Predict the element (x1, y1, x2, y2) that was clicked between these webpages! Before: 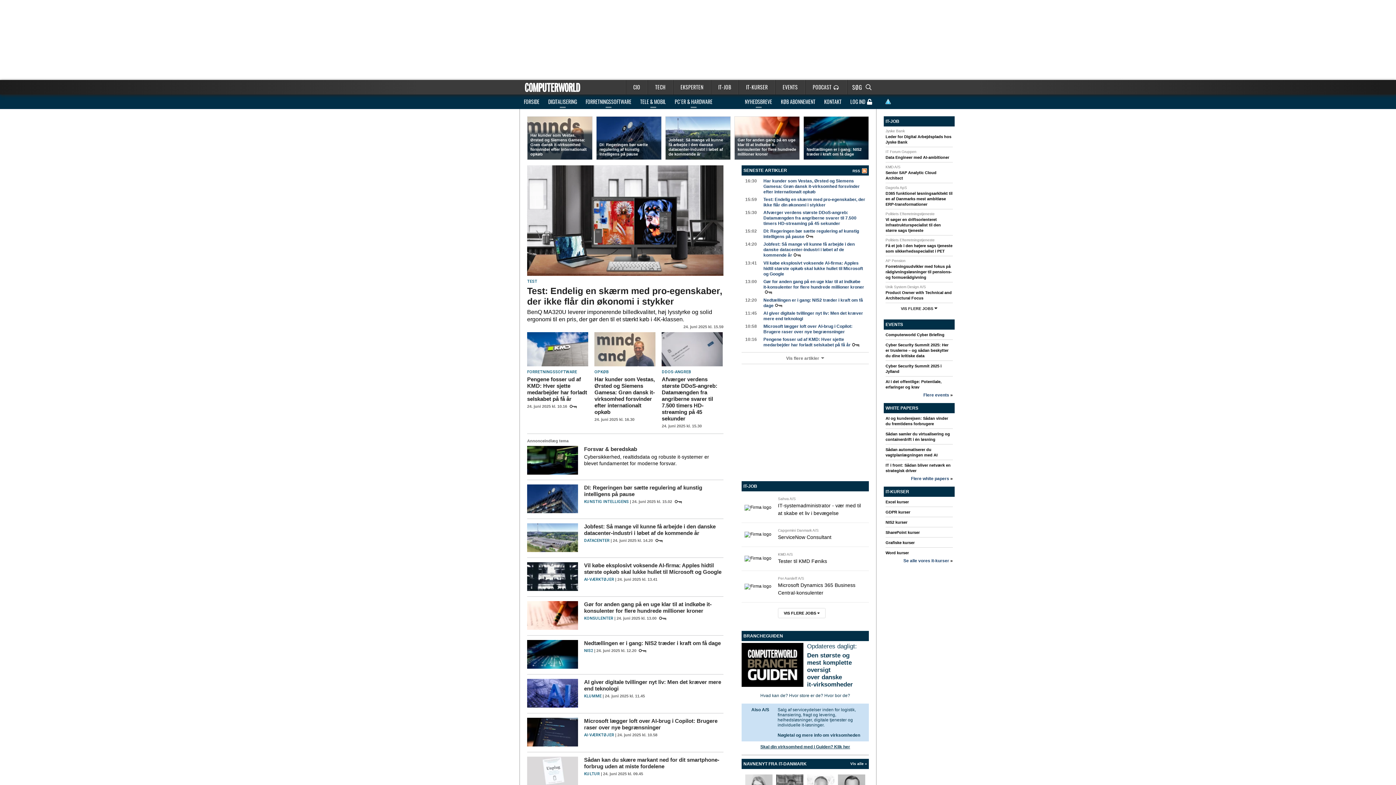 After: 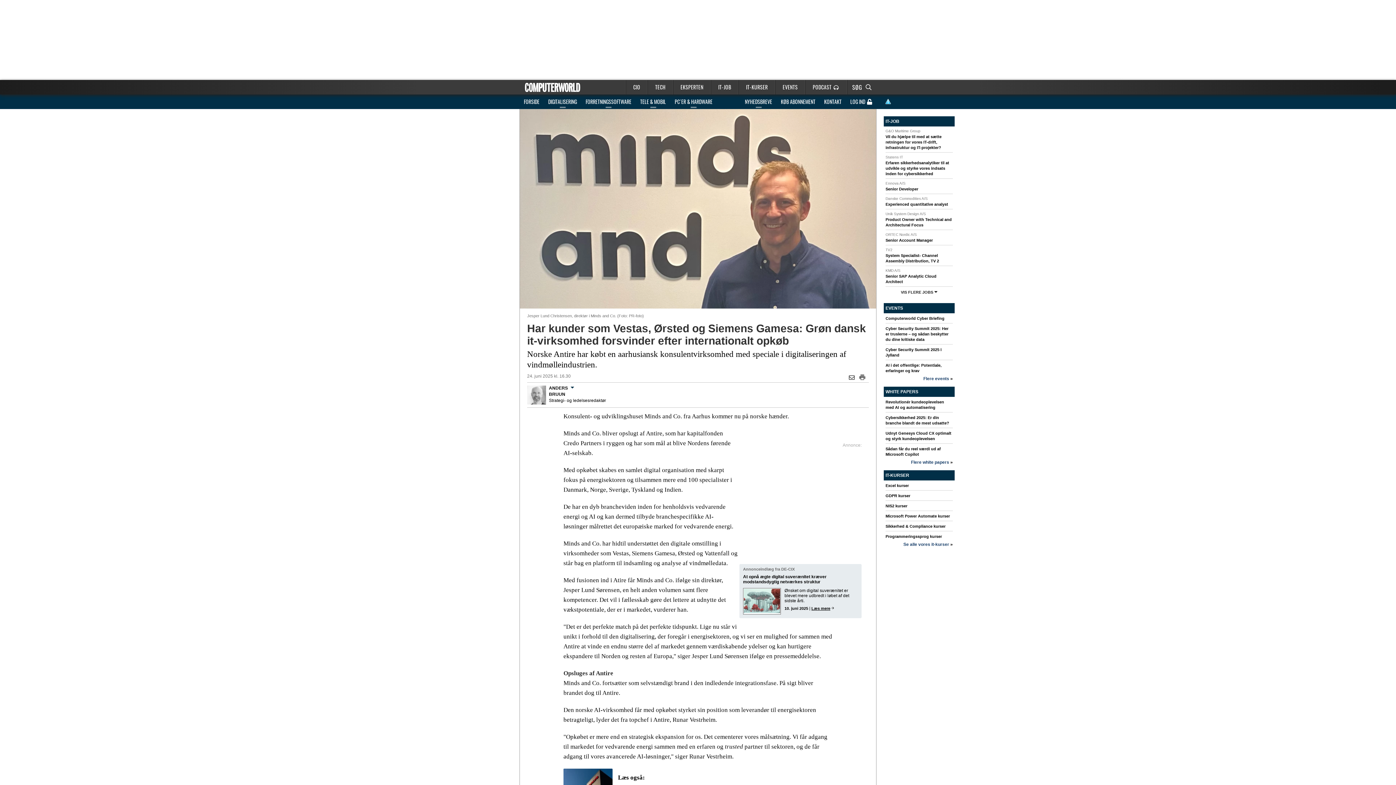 Action: label: Har kunder som Vestas, Ørsted og Siemens Gamesa: Grøn dansk it-virksomhed forsvinder efter internationalt opkøb bbox: (594, 376, 654, 415)